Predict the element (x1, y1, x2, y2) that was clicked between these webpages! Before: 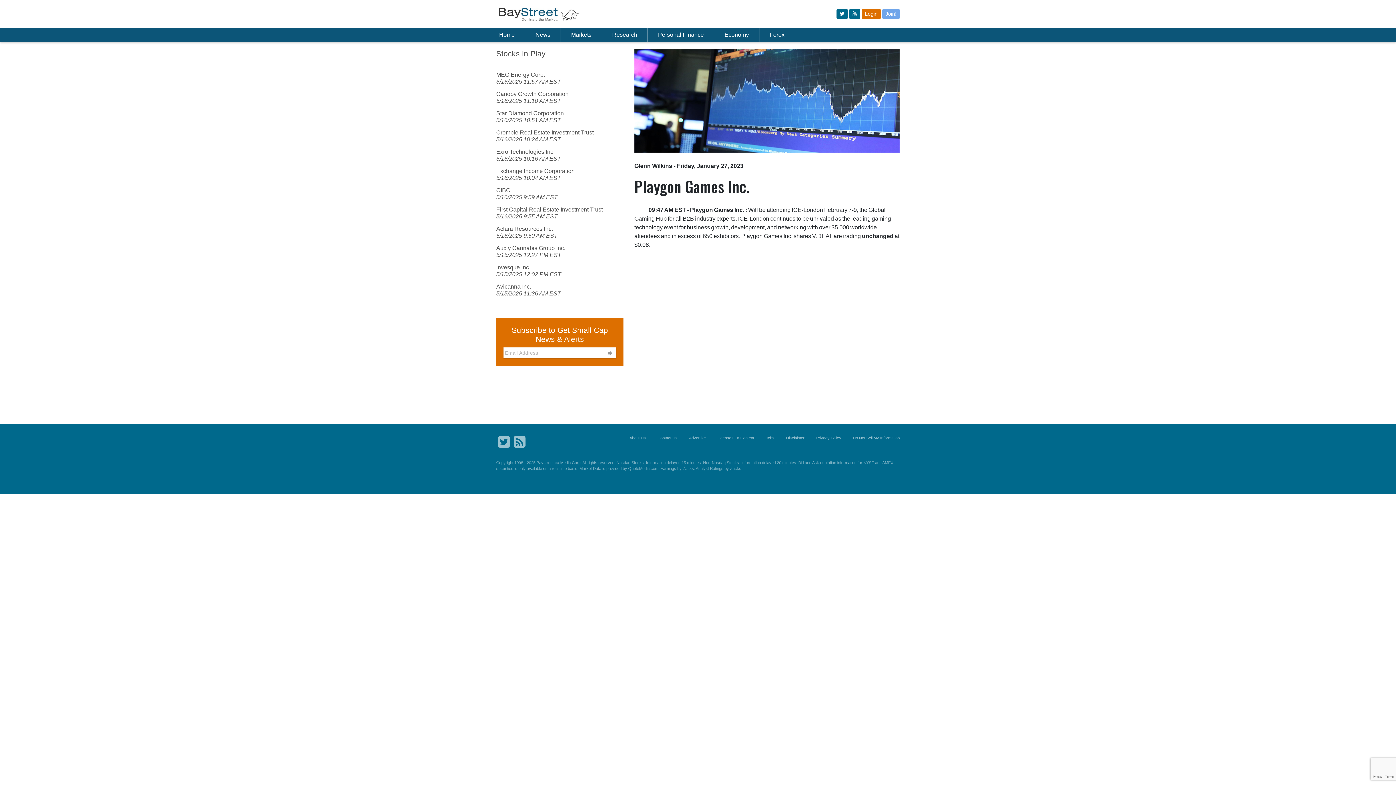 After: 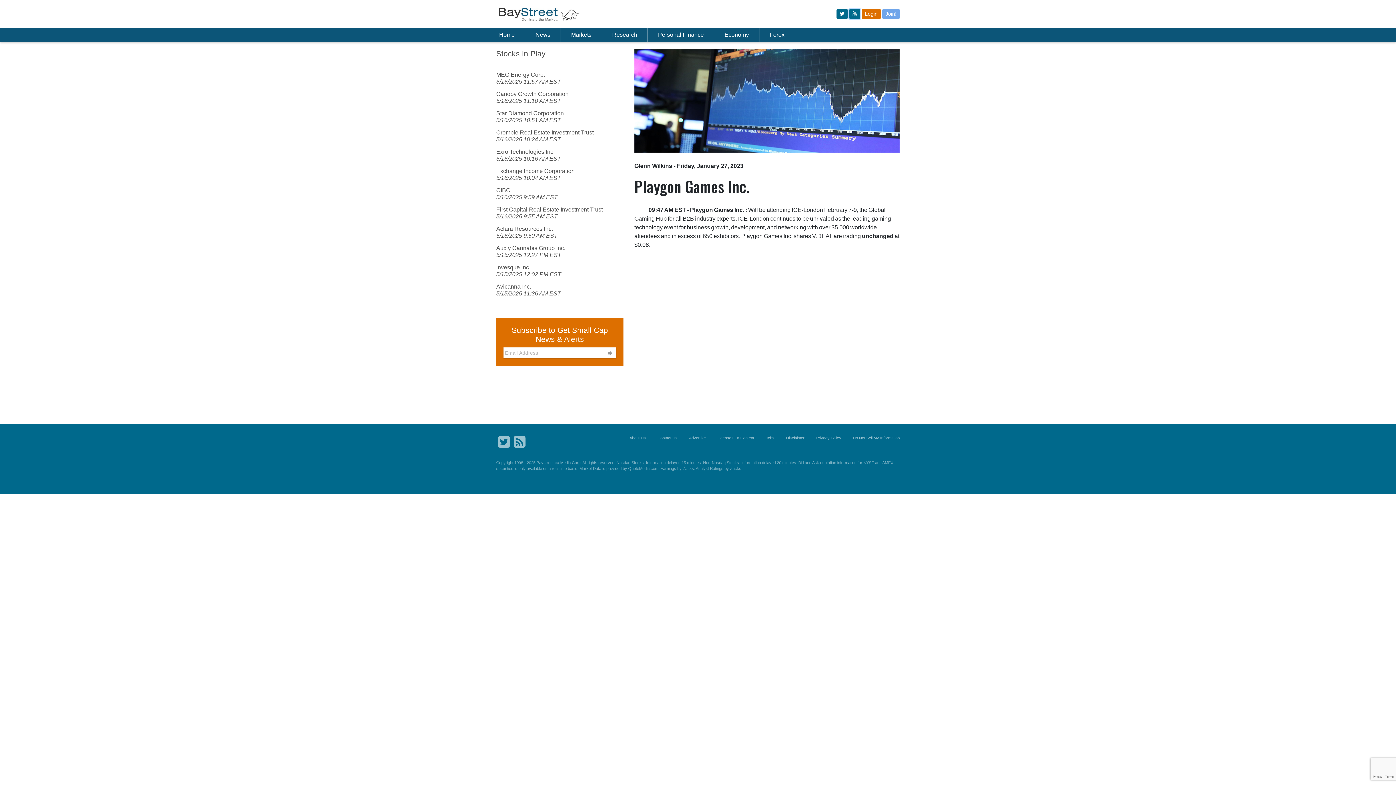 Action: bbox: (849, 8, 860, 18)